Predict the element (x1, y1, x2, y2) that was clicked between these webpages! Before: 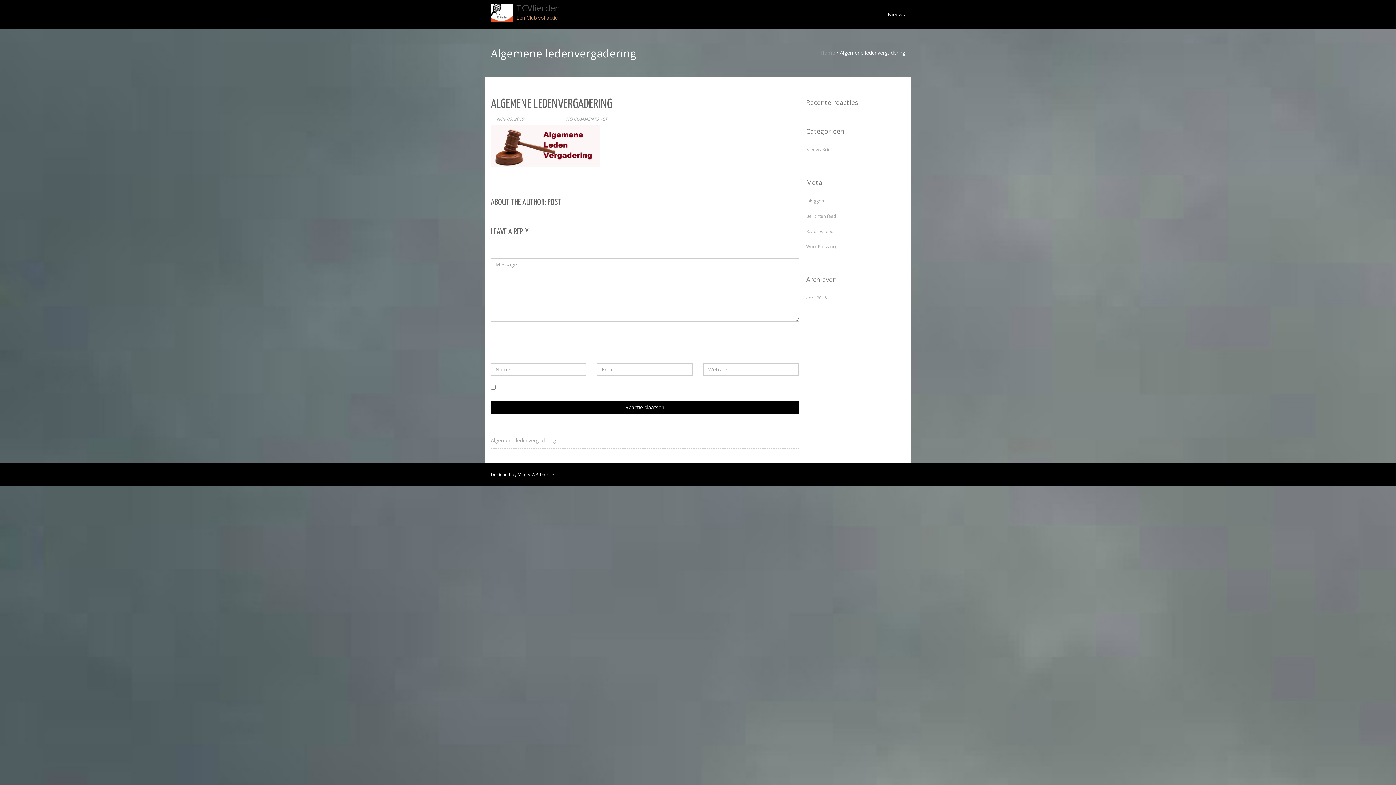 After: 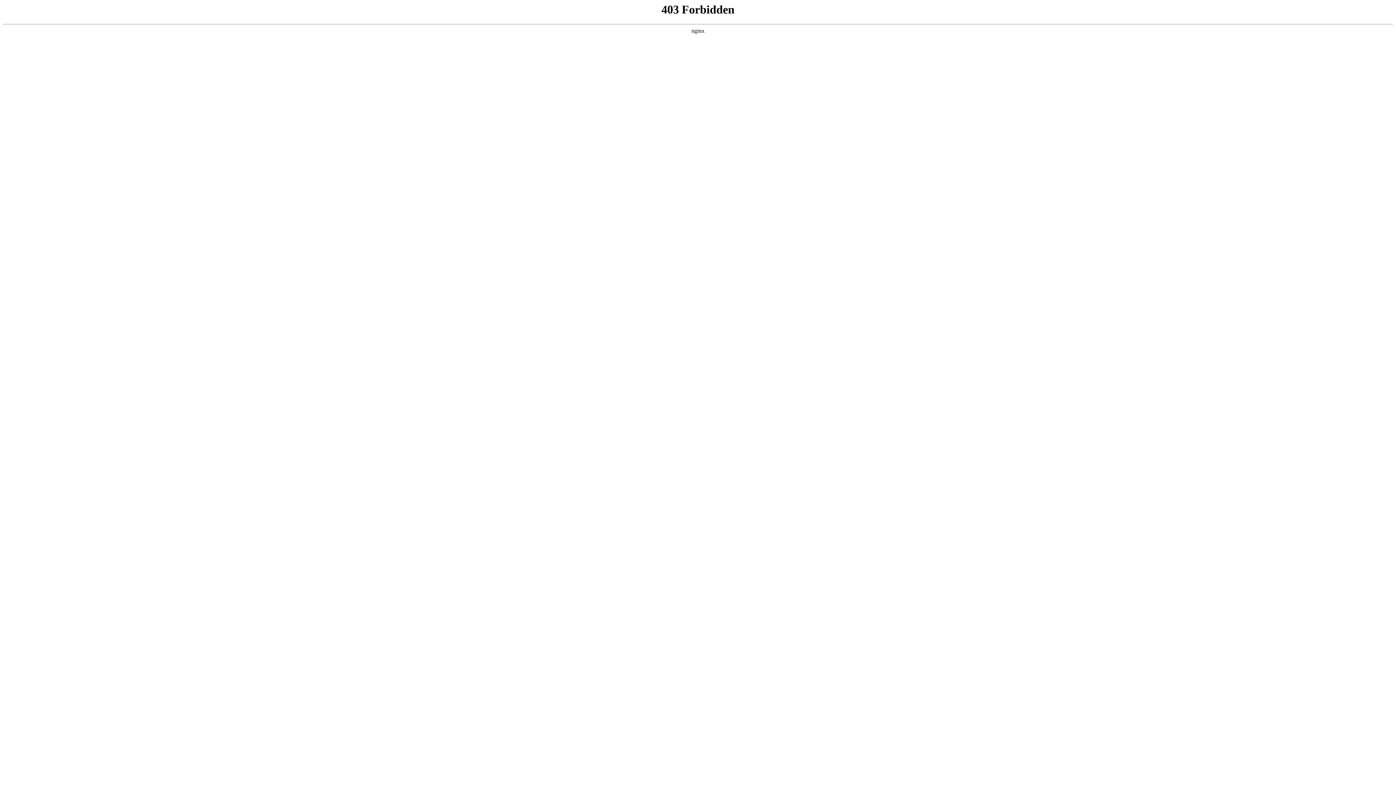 Action: label: WordPress.org bbox: (806, 243, 837, 249)